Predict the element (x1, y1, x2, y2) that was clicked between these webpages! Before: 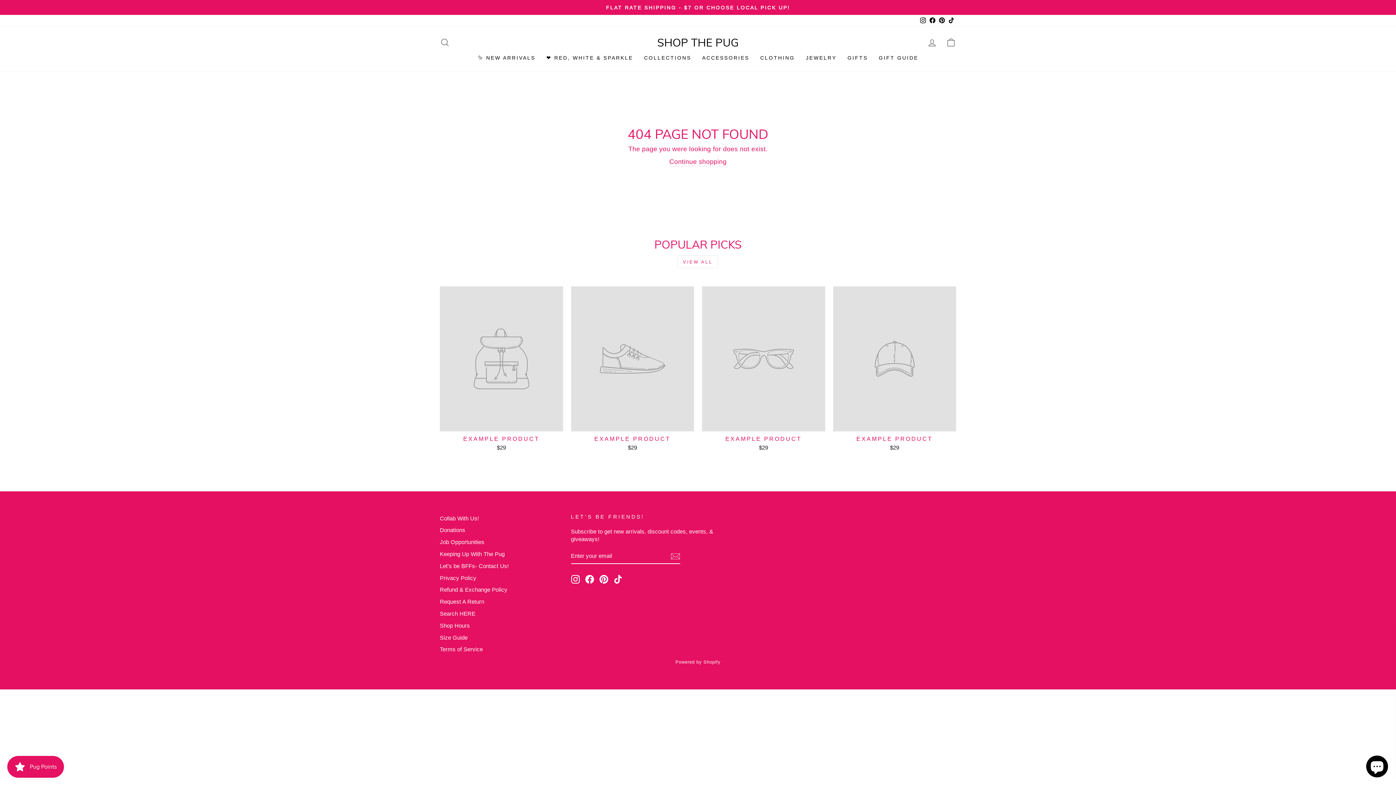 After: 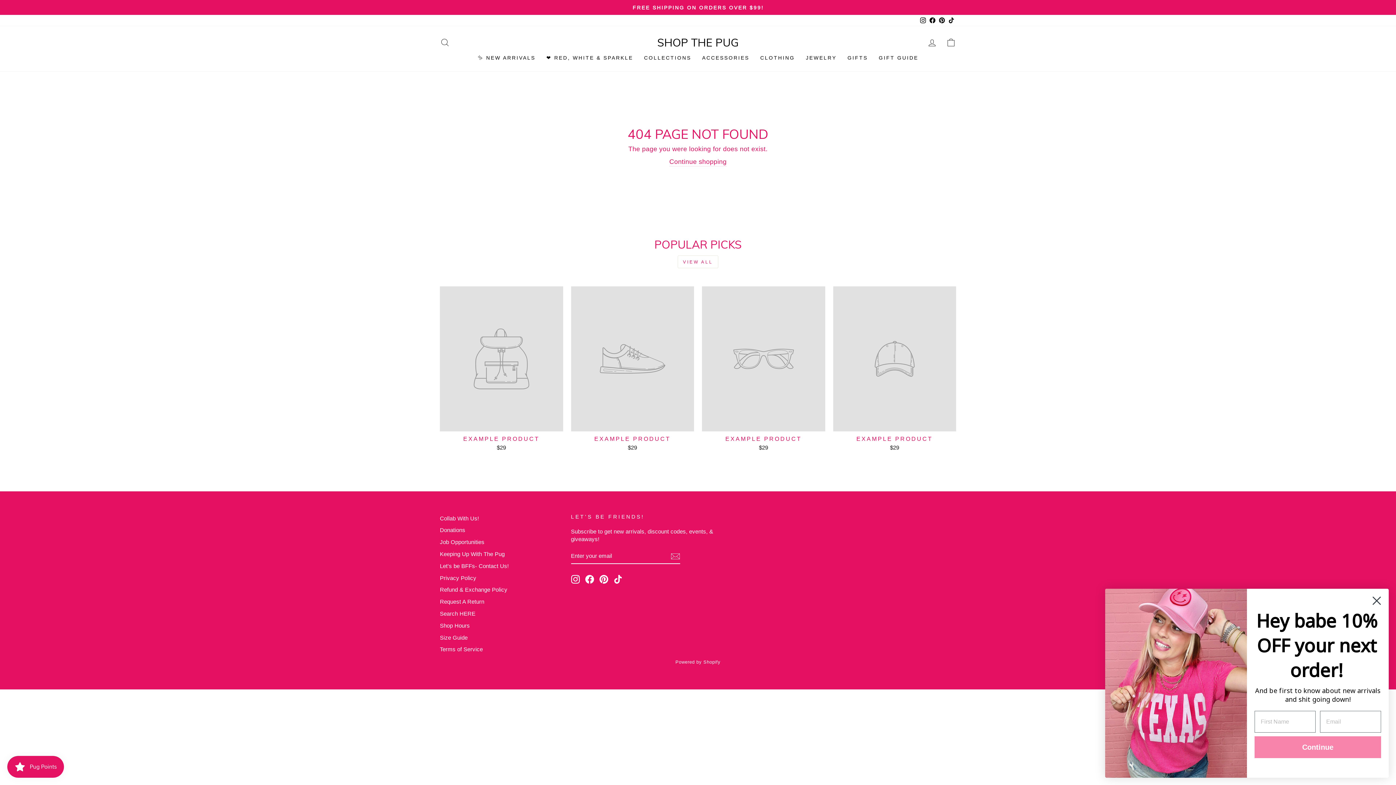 Action: bbox: (937, 14, 946, 26) label: Pinterest